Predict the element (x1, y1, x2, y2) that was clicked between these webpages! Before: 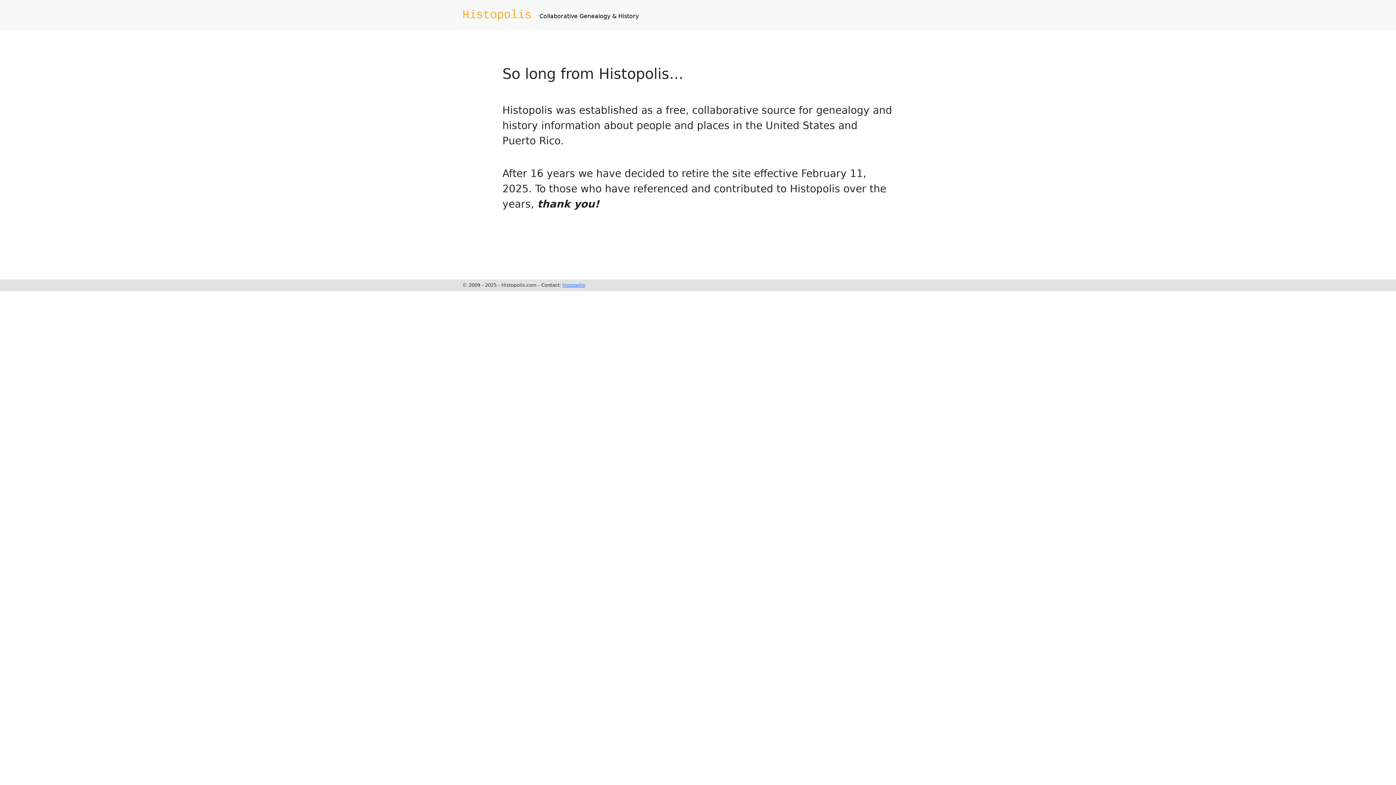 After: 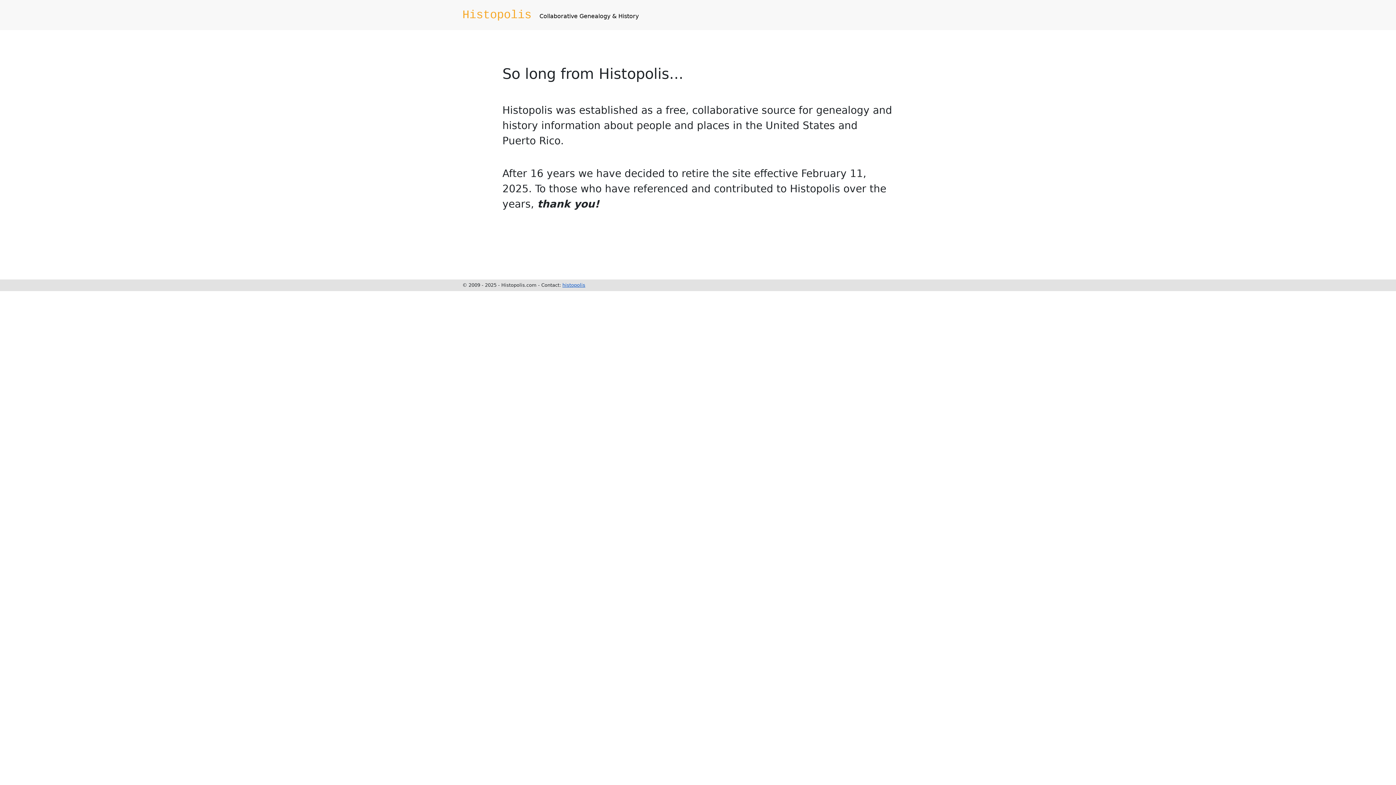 Action: bbox: (562, 282, 585, 288) label: histopolis